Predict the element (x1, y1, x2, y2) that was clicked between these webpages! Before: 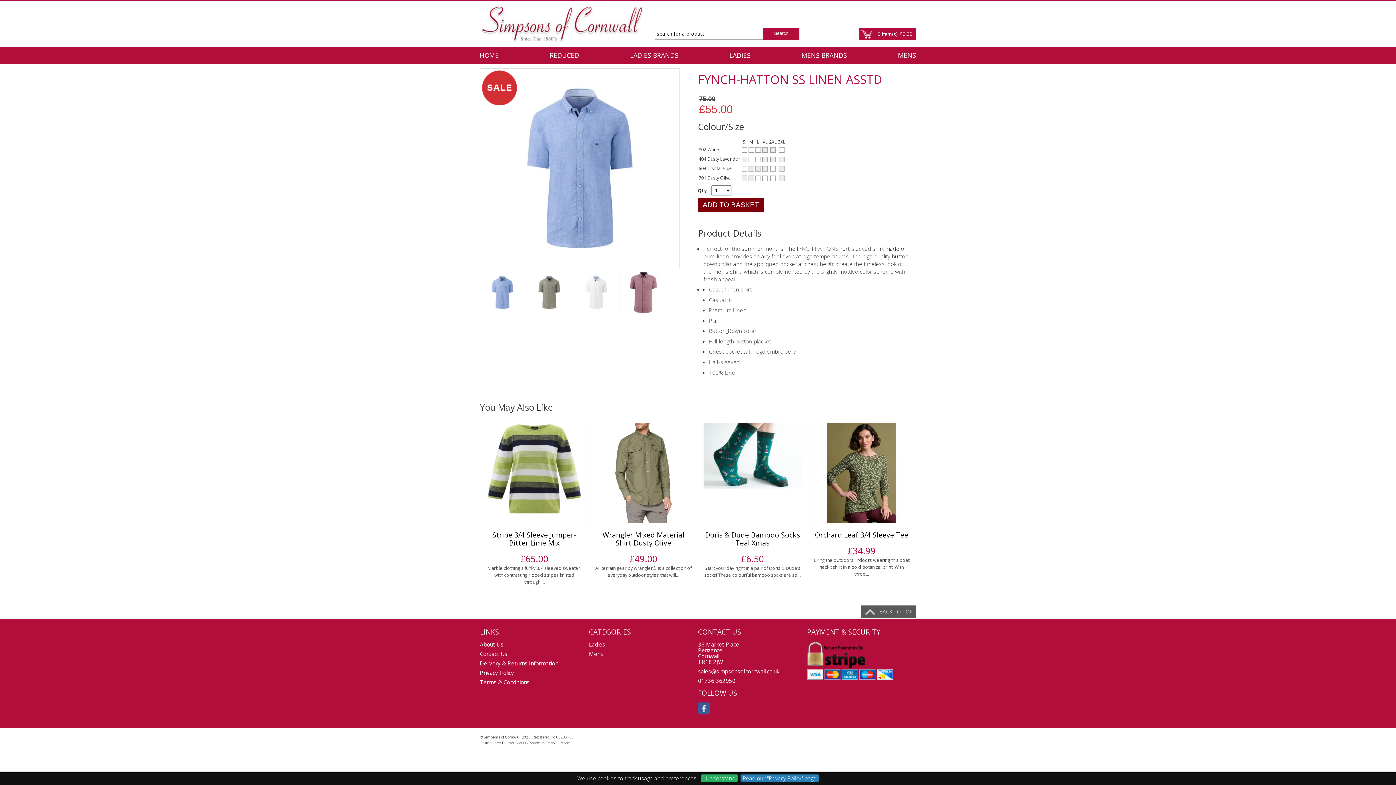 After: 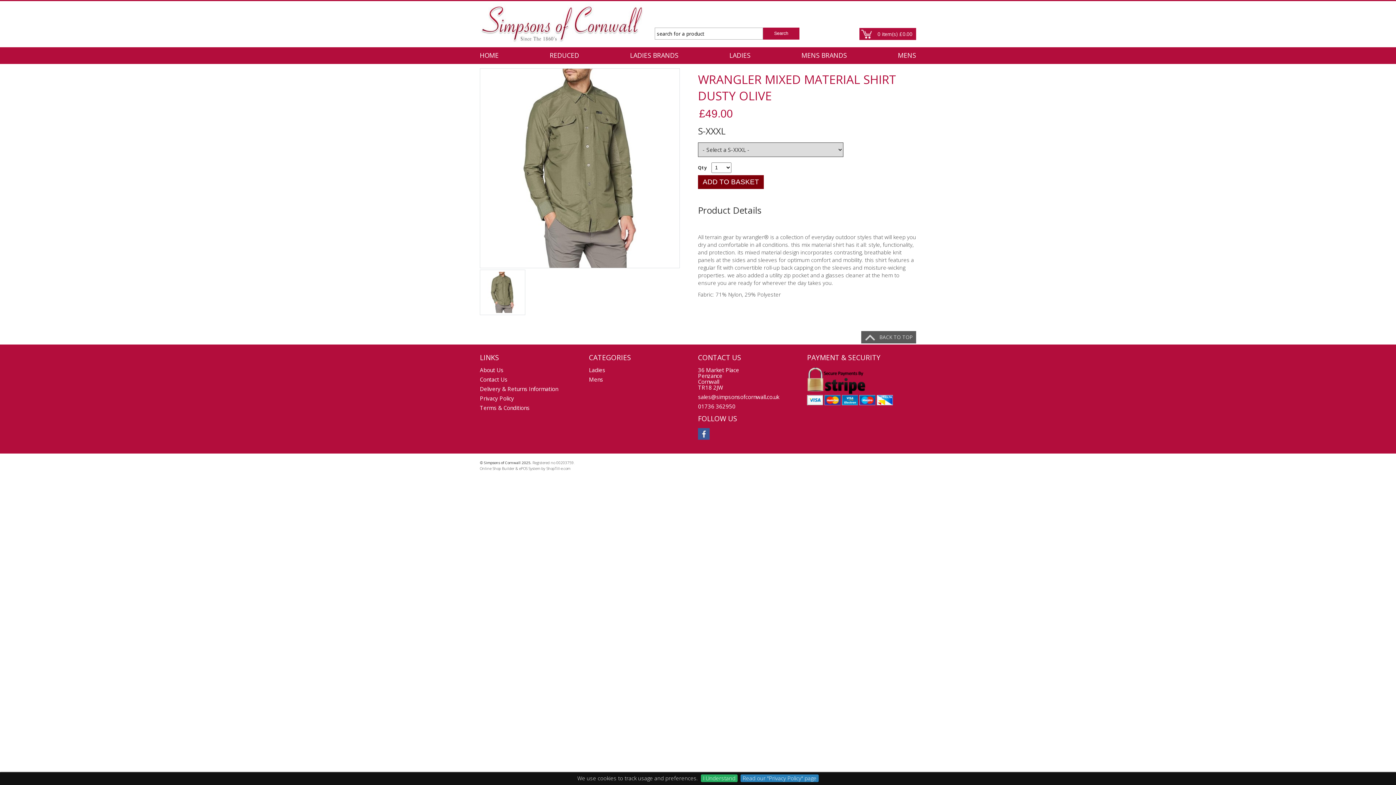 Action: bbox: (594, 565, 693, 578) label: All terrain gear by wrangler® is a collection of everyday outdoor styles that will...